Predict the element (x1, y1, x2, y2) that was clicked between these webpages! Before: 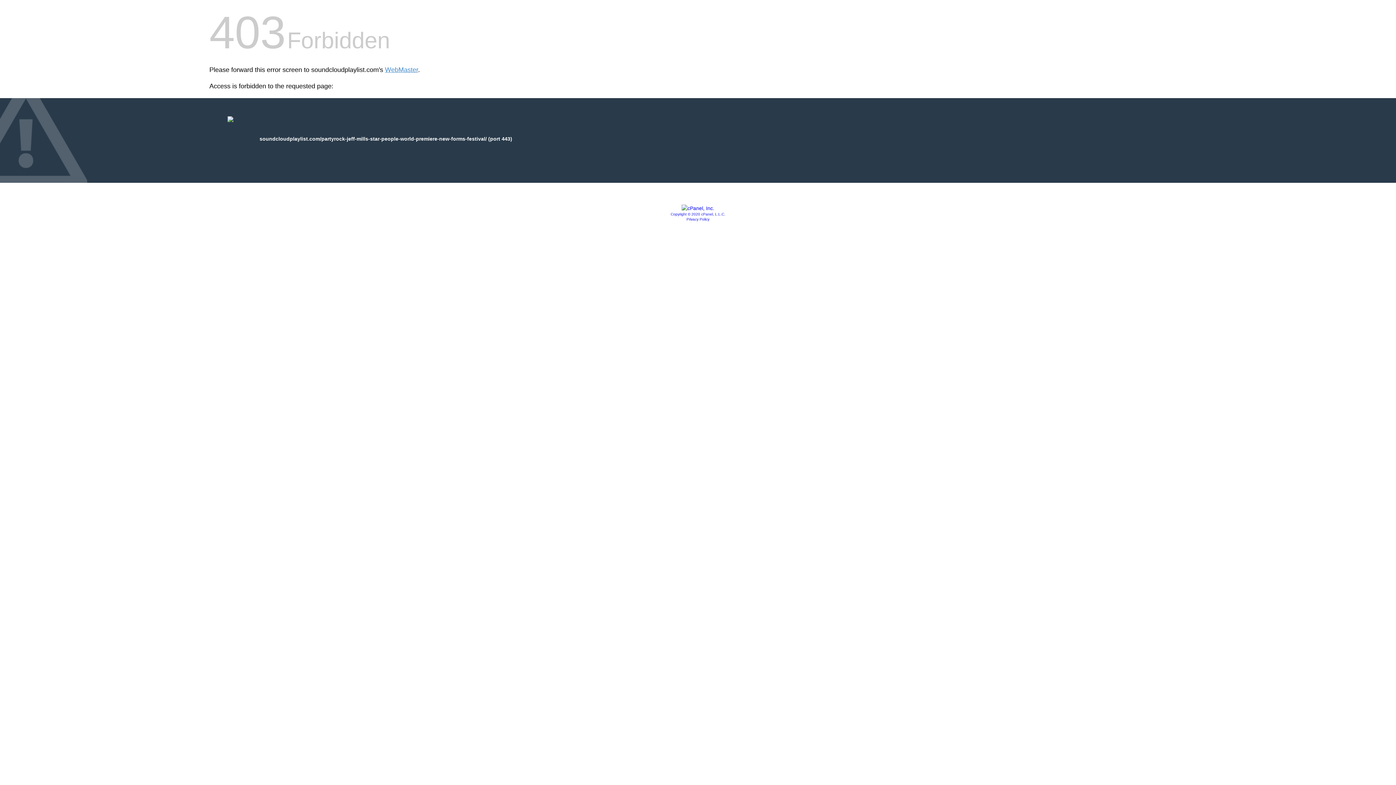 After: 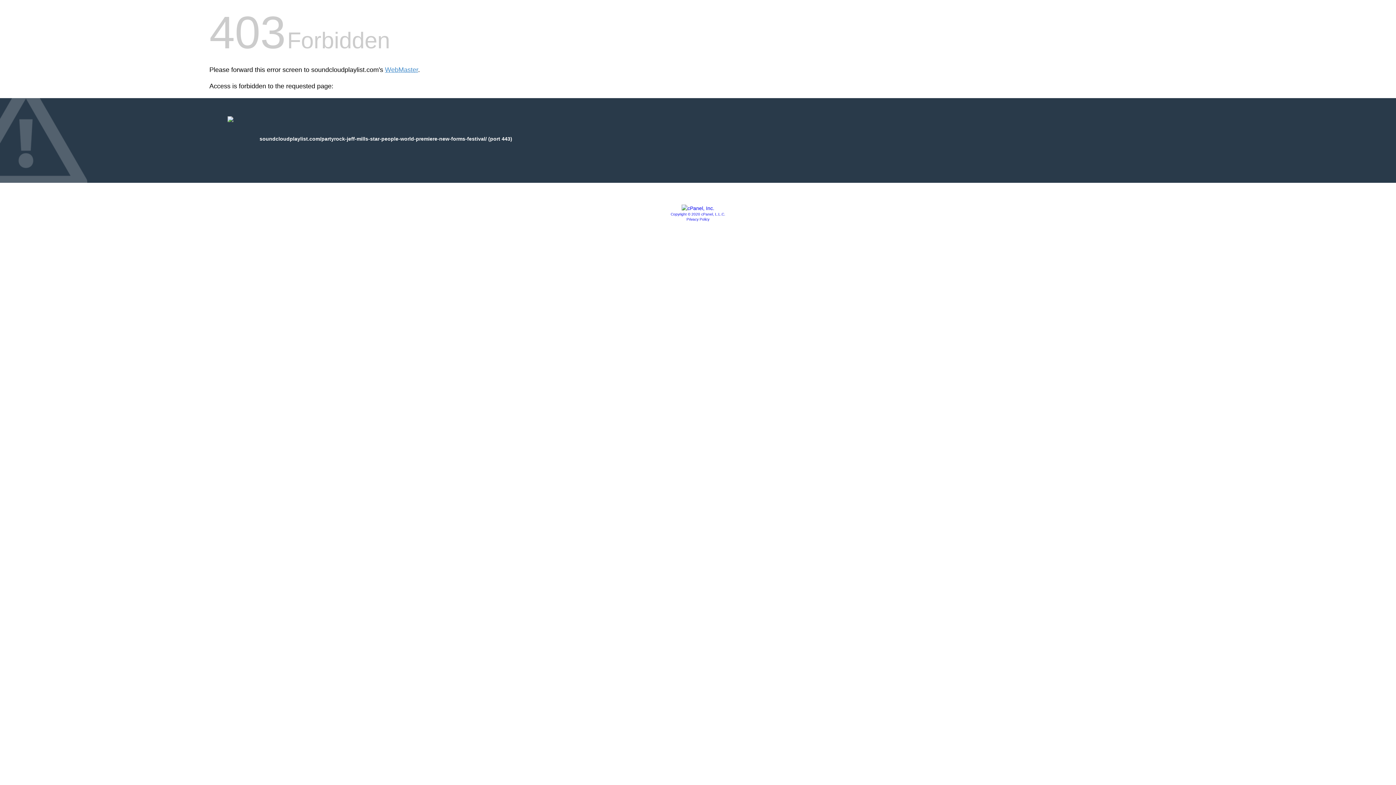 Action: bbox: (670, 212, 725, 216) label: Copyright © 2020 cPanel, L.L.C.